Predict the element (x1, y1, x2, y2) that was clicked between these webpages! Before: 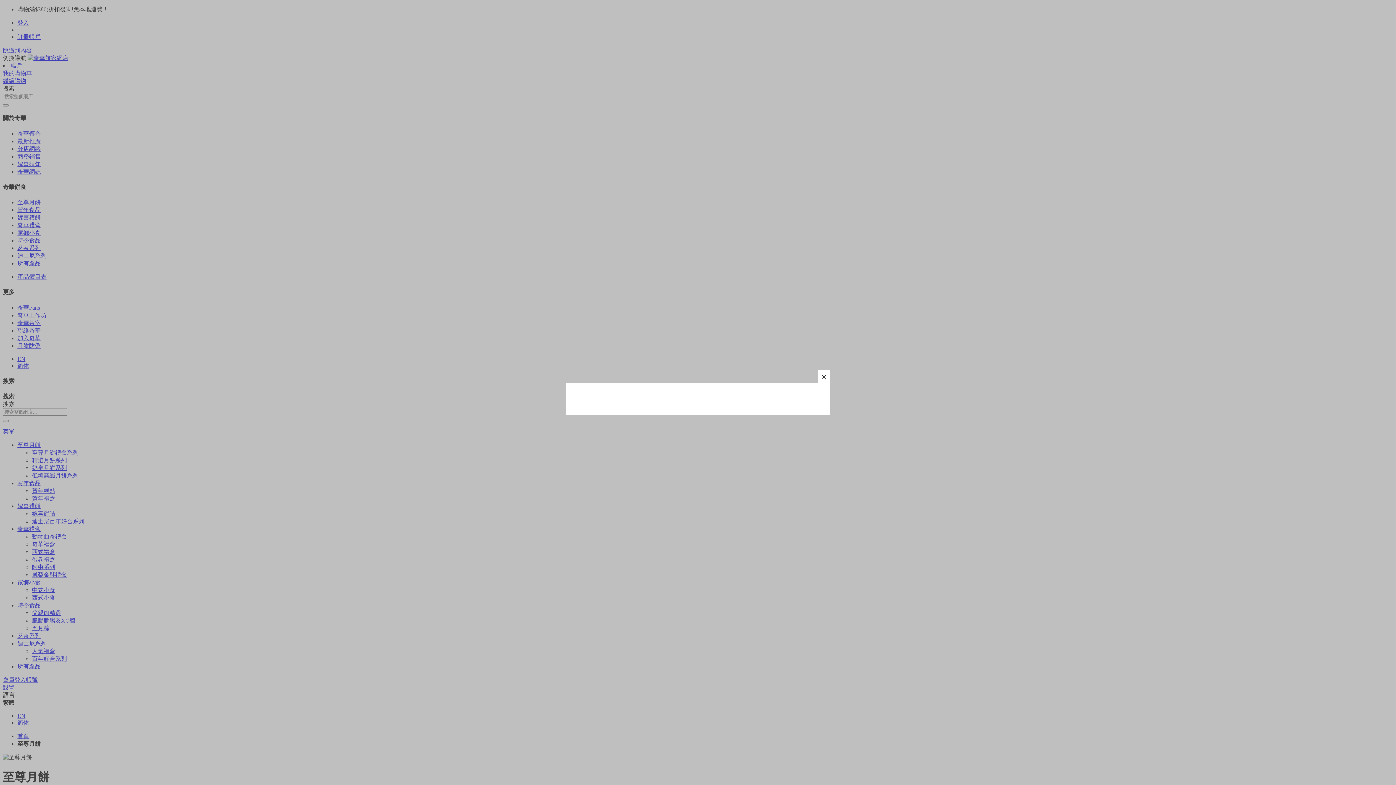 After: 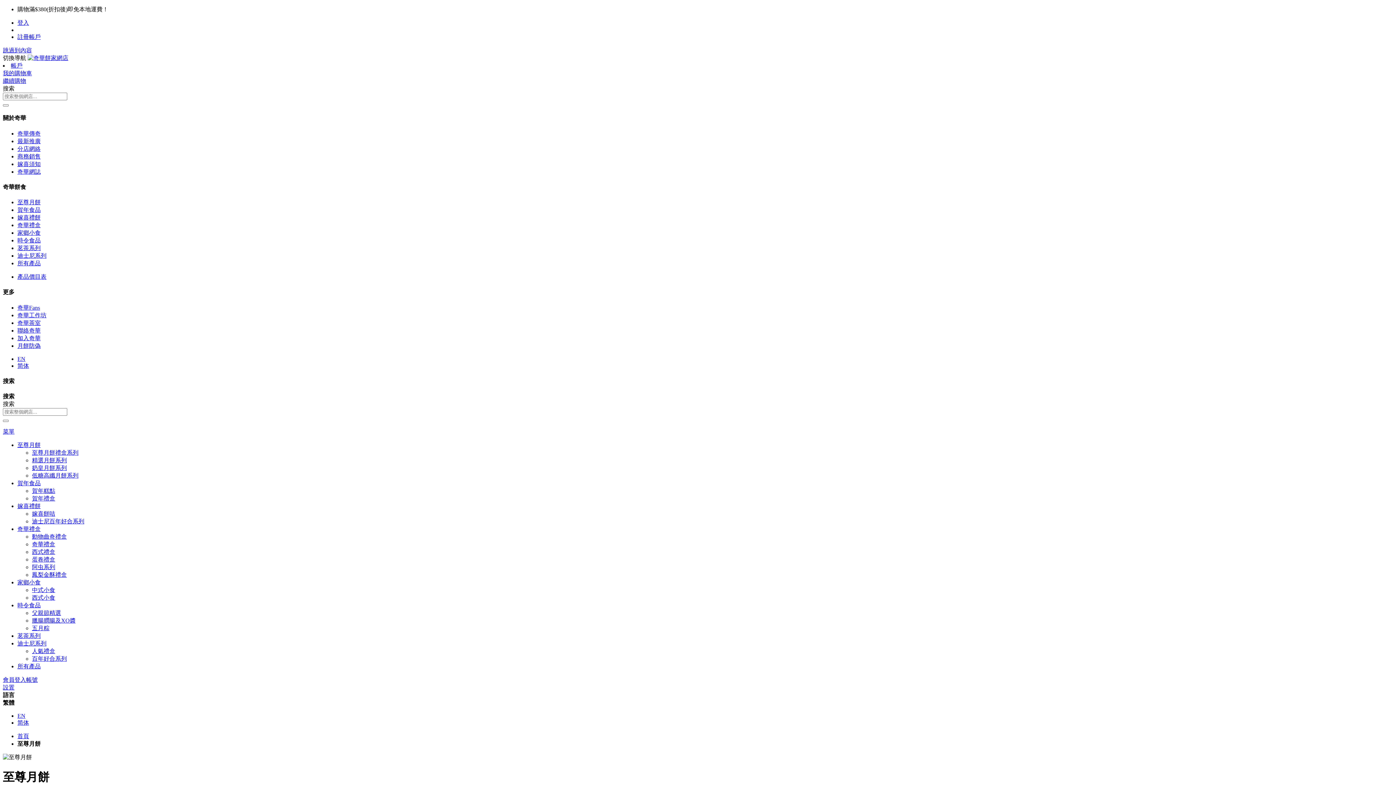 Action: bbox: (817, 370, 830, 383) label: close